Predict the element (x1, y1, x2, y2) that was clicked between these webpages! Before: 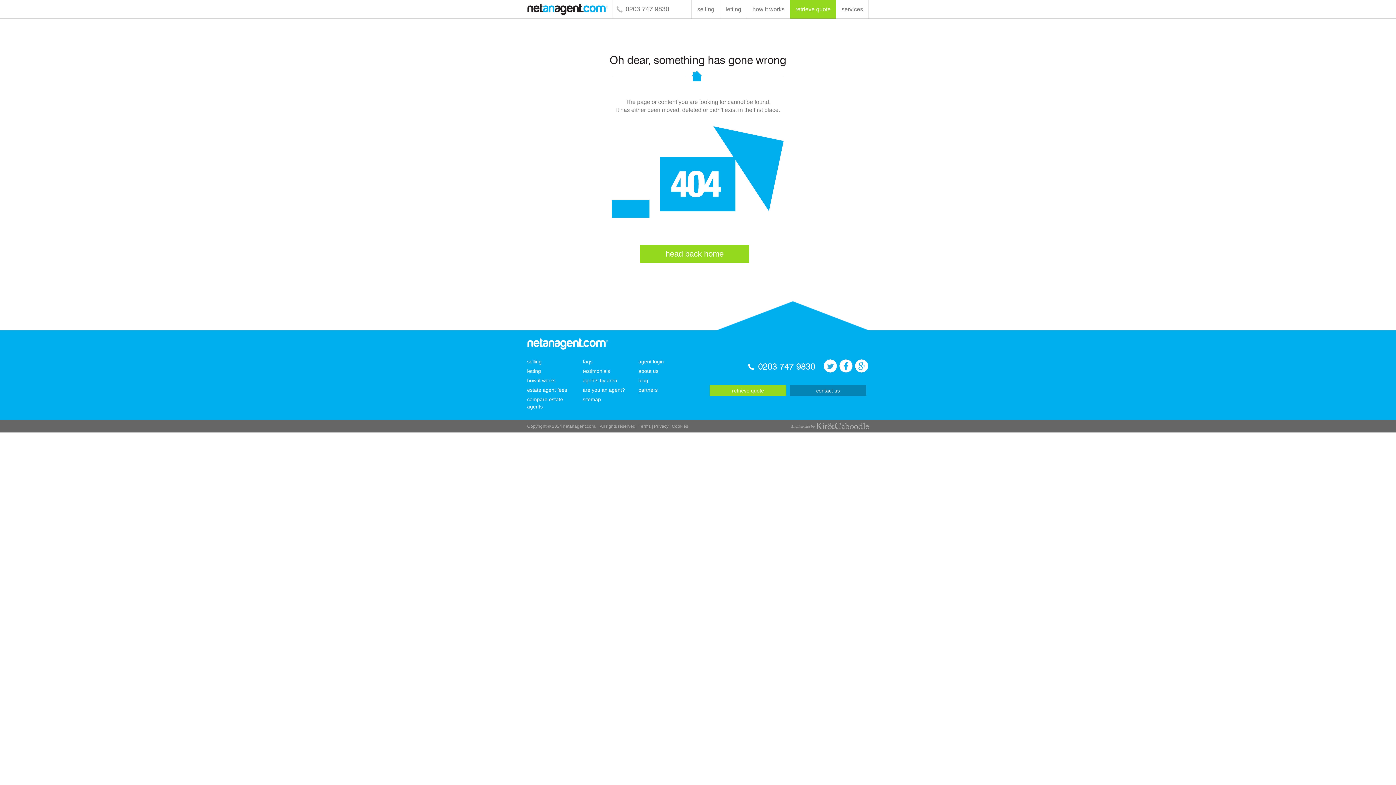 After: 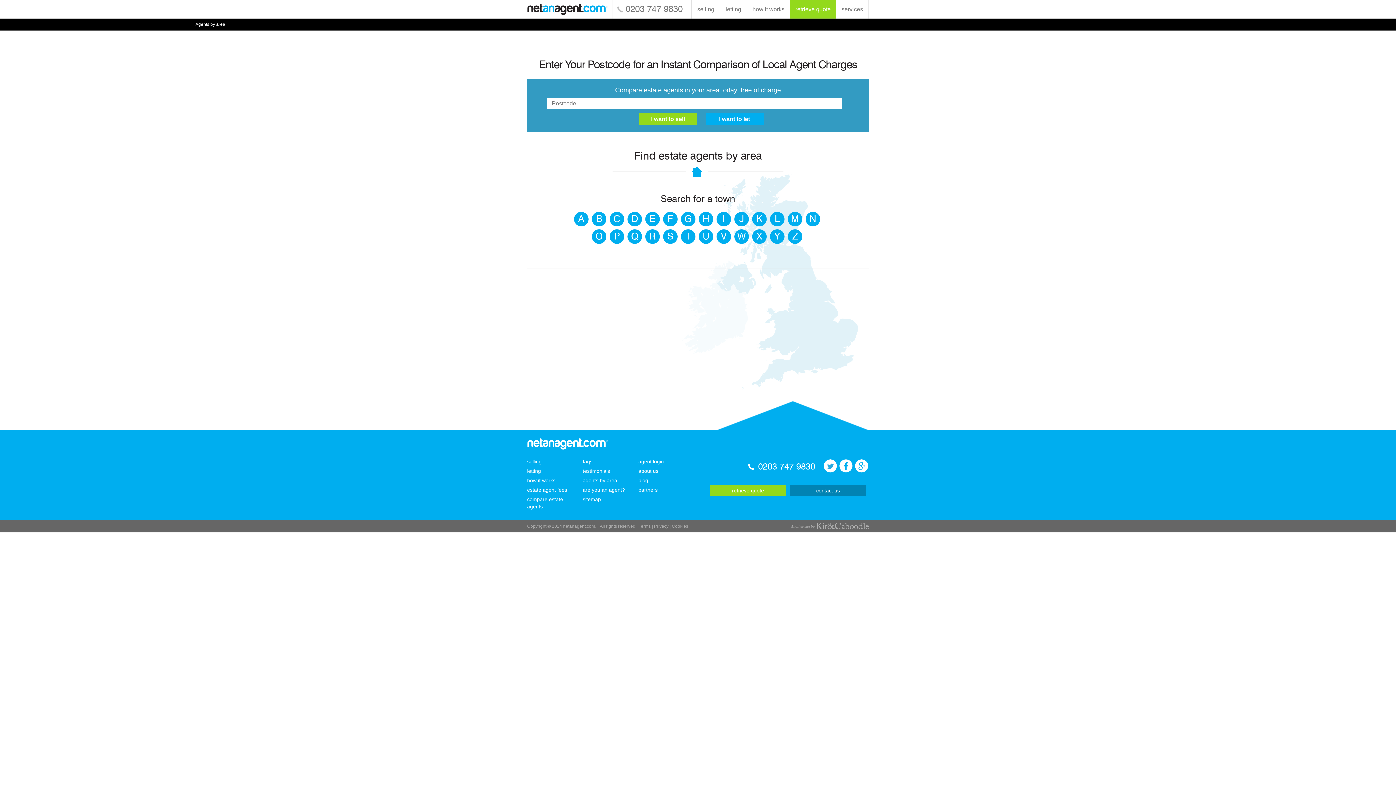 Action: label: agents by area bbox: (582, 377, 617, 383)